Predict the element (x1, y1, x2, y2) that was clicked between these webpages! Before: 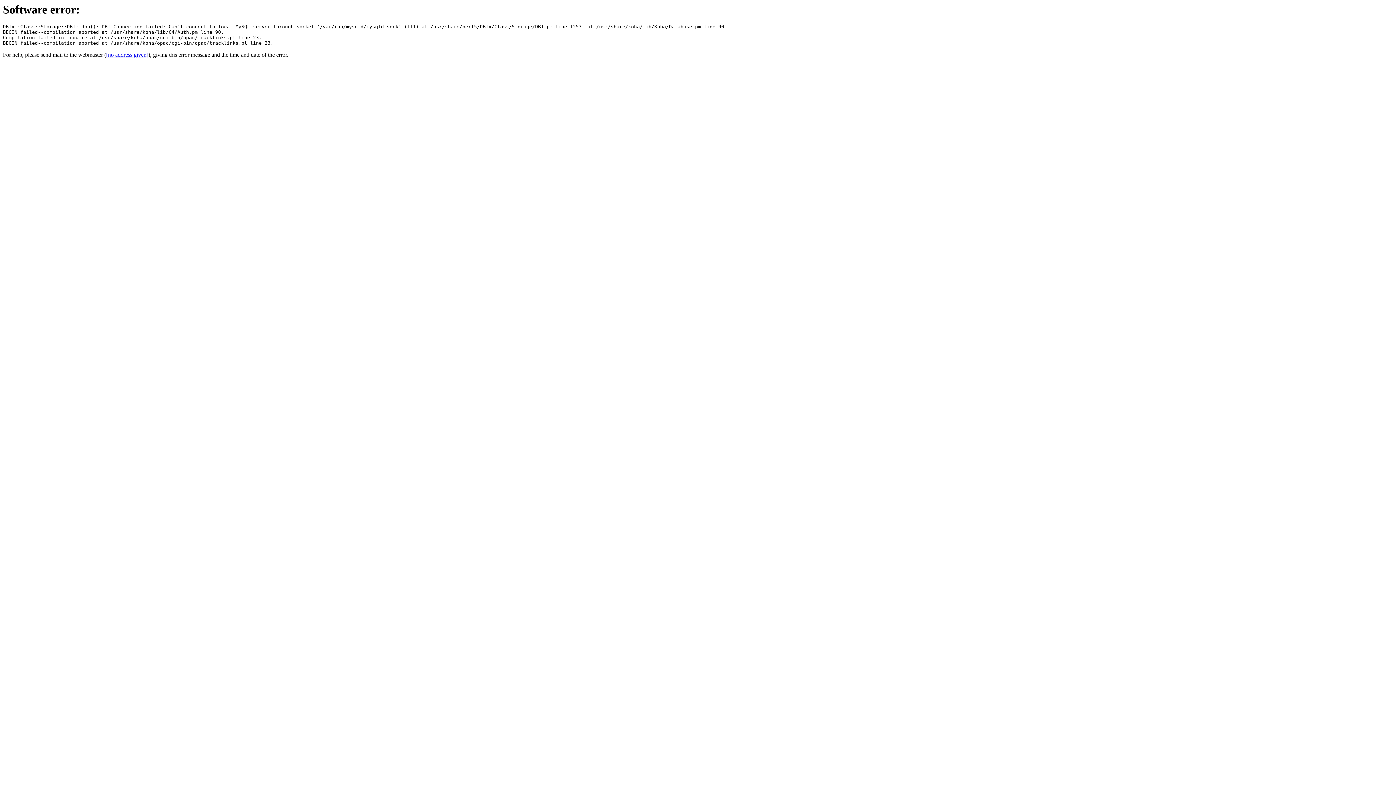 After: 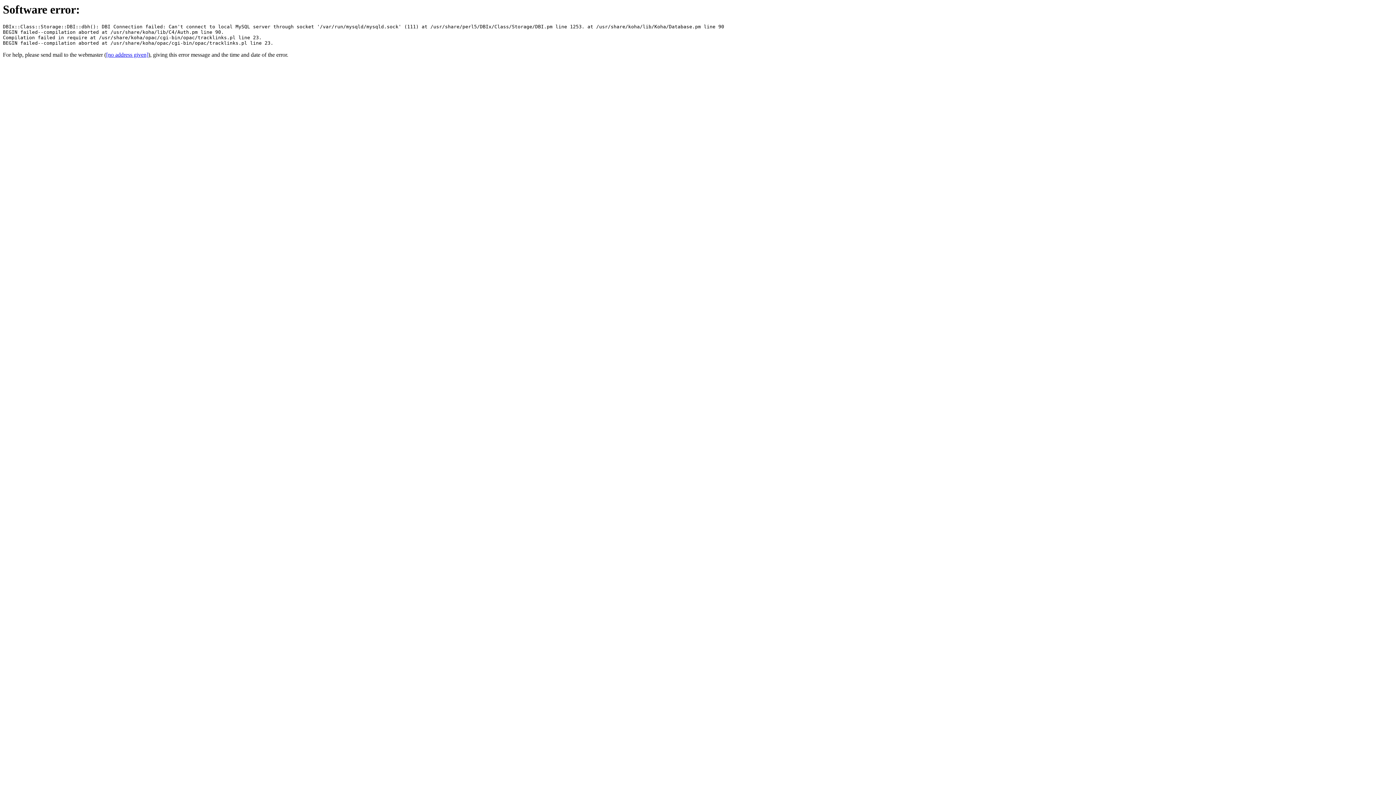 Action: label: [no address given] bbox: (106, 51, 148, 57)